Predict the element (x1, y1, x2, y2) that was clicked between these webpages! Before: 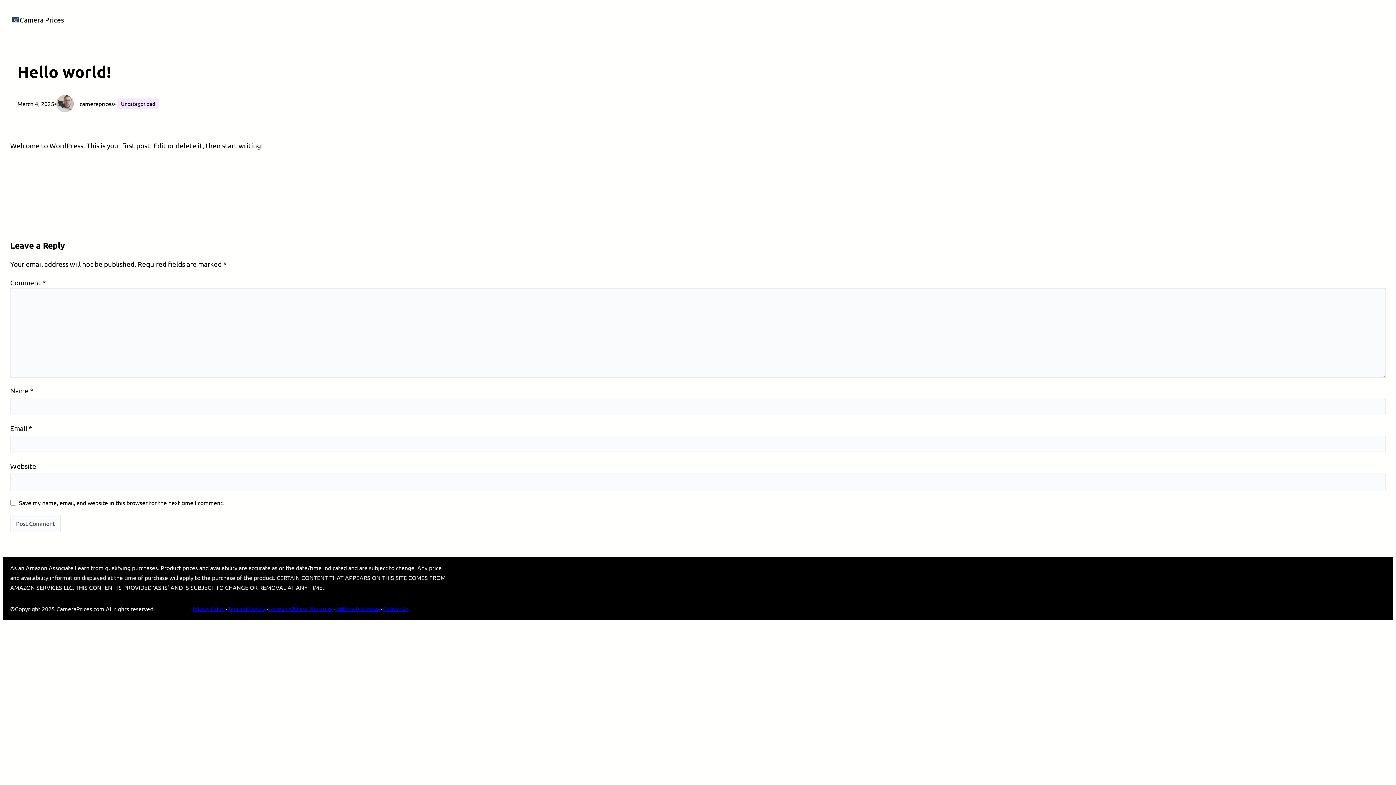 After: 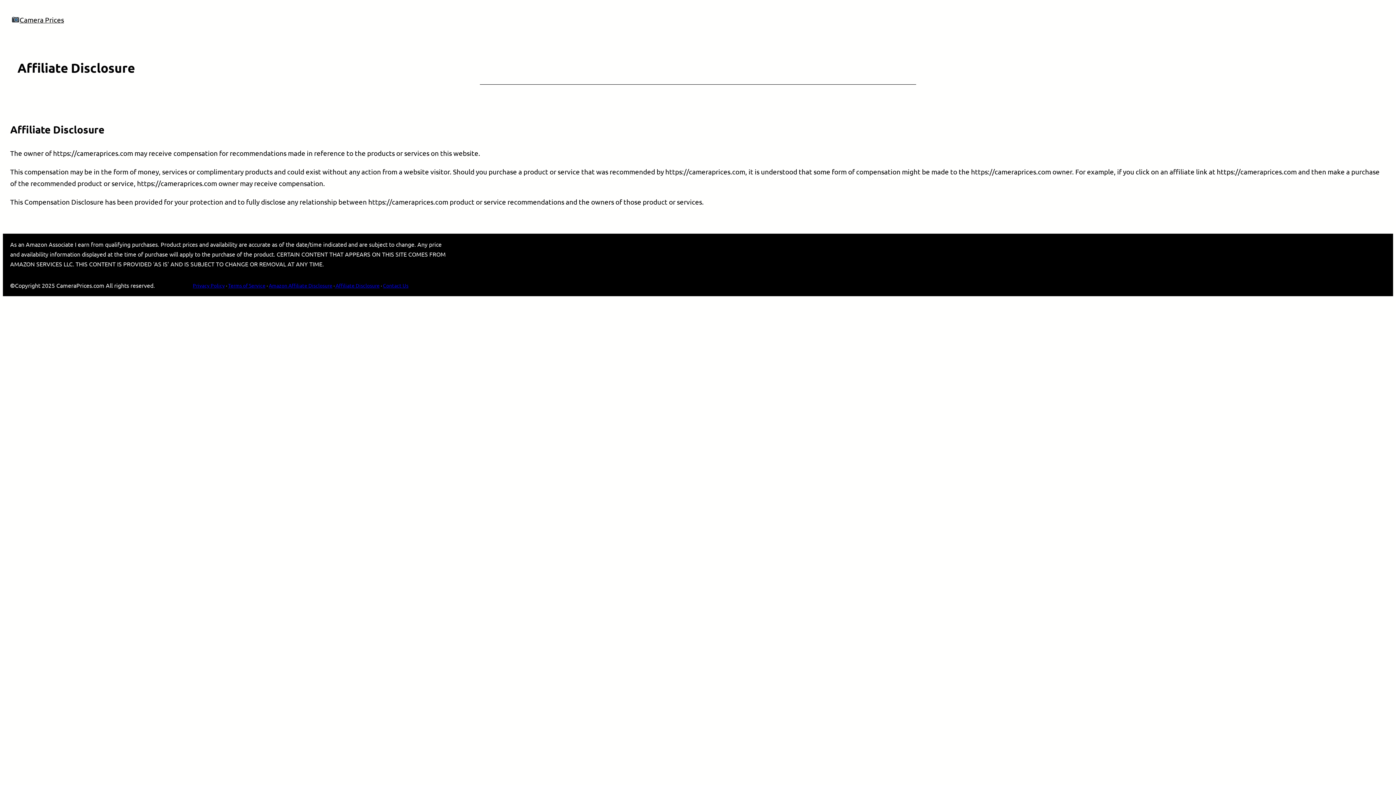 Action: bbox: (334, 605, 379, 612) label:  Affiliate Disclosure